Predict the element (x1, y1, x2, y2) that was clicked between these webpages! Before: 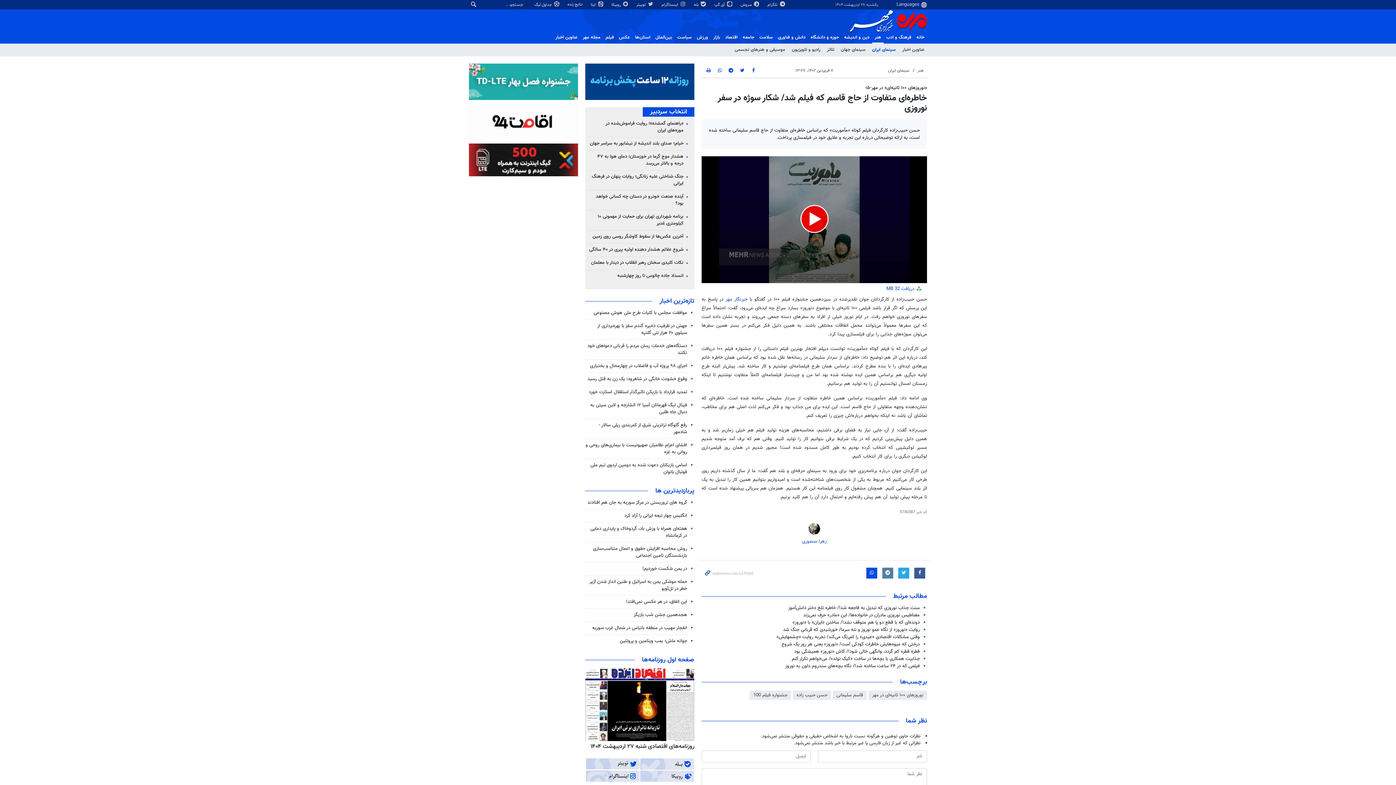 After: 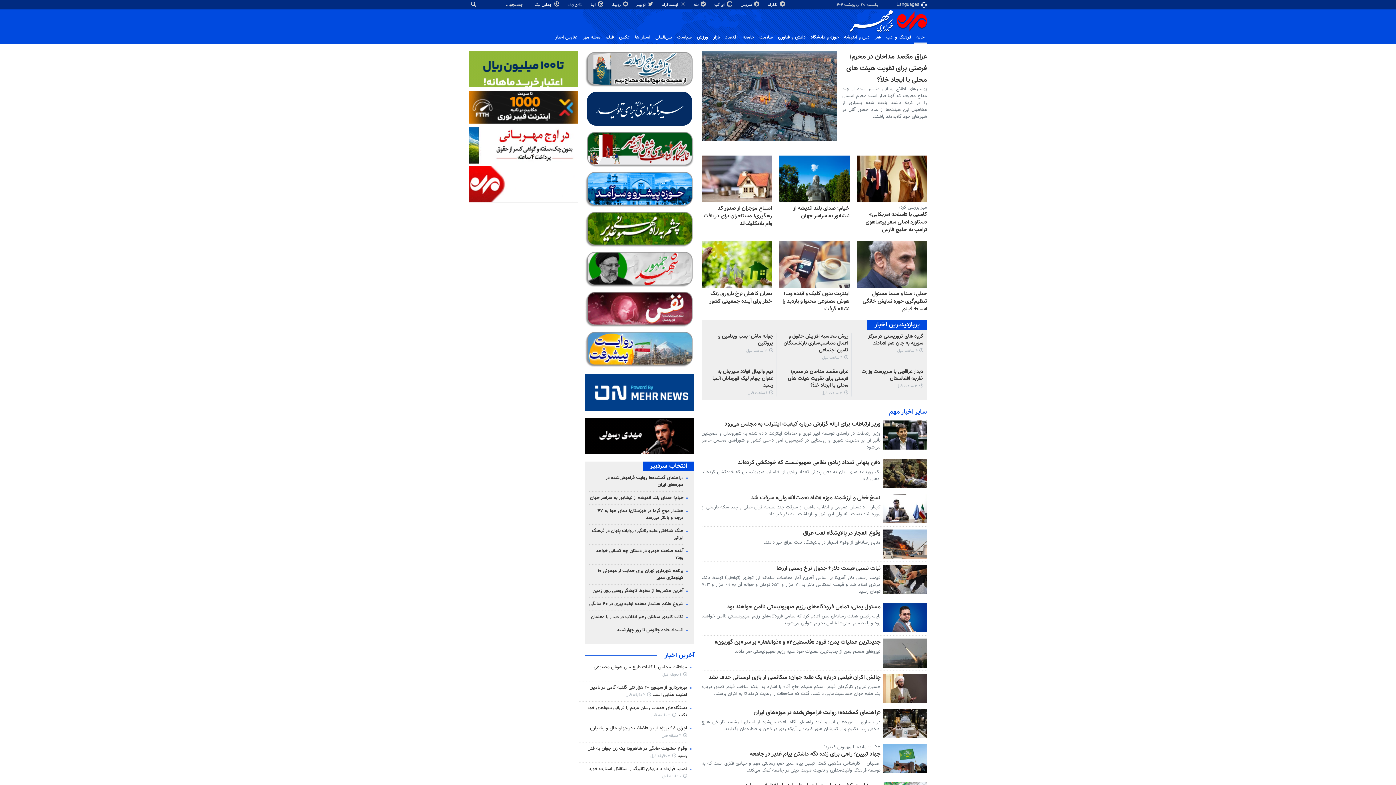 Action: label:  خبرنگار مهر bbox: (725, 296, 749, 303)